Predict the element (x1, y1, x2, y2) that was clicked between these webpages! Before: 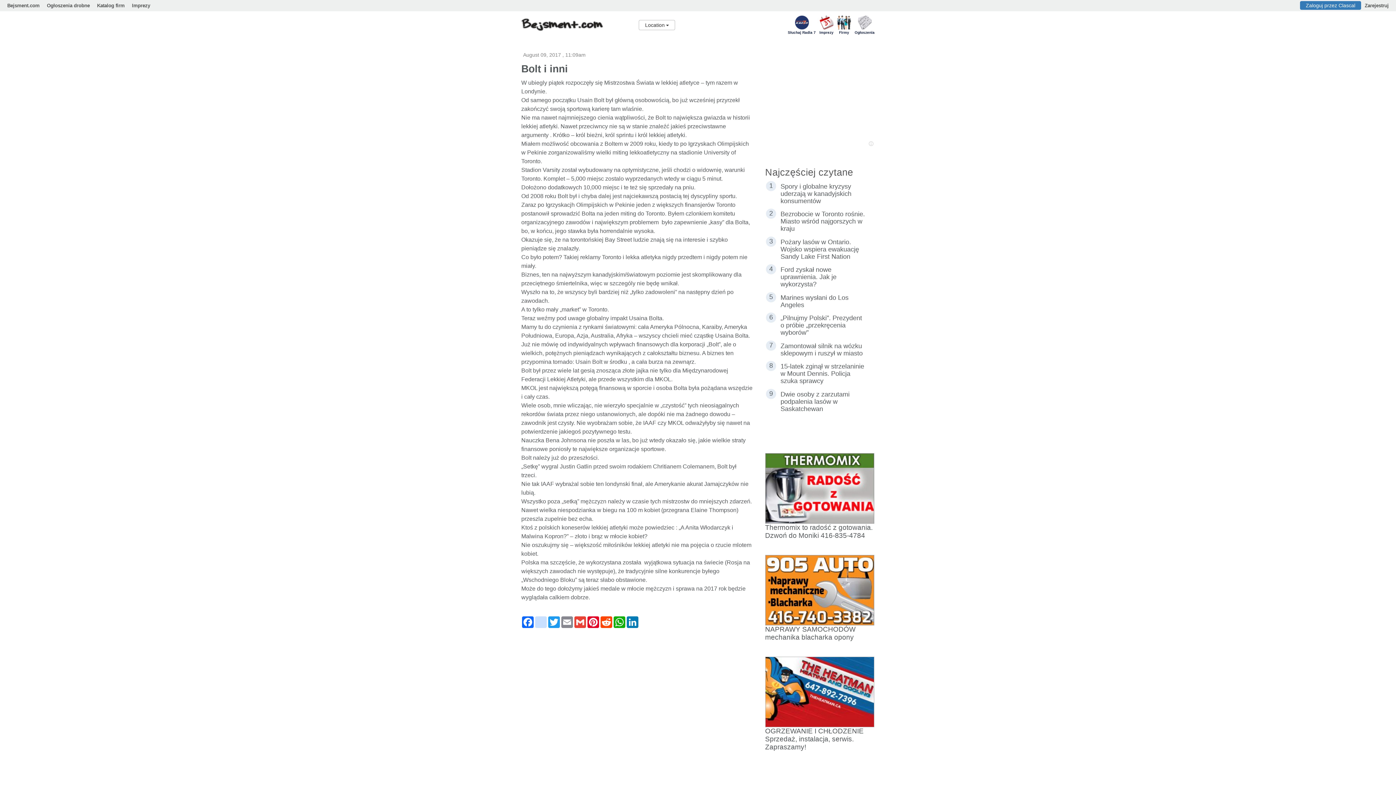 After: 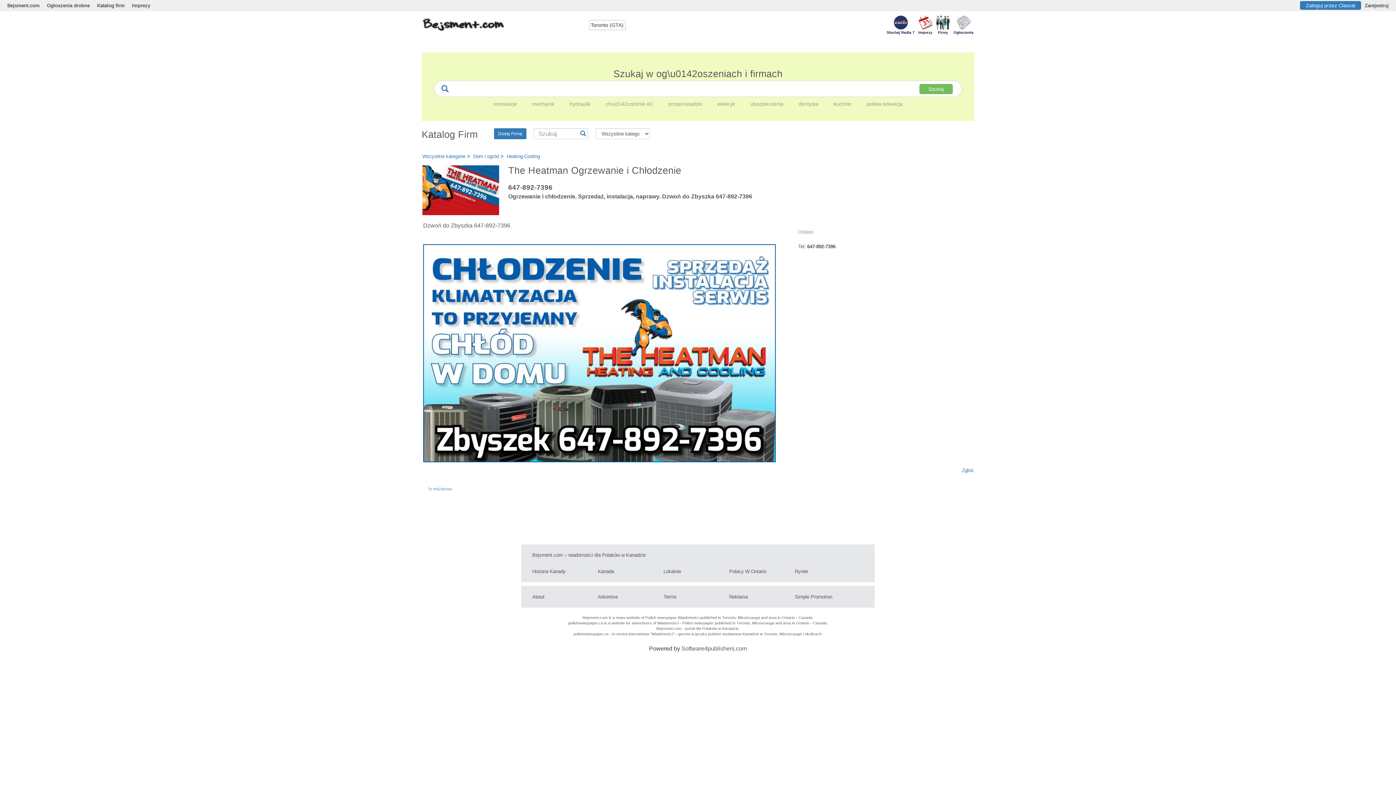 Action: bbox: (765, 657, 874, 753) label: OGRZEWANIE I CHŁODZENIE Sprzedaż, instalacja, serwis. Zapraszamy!